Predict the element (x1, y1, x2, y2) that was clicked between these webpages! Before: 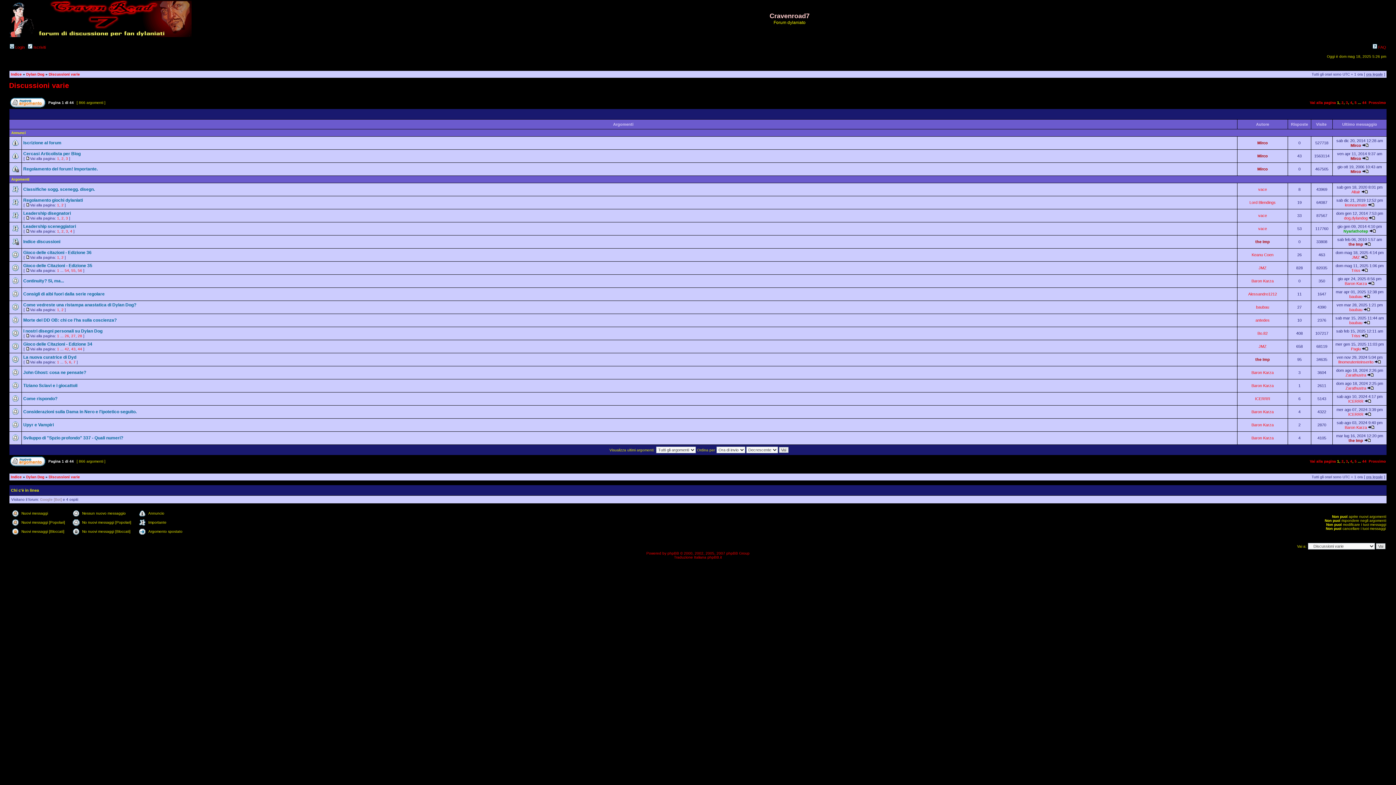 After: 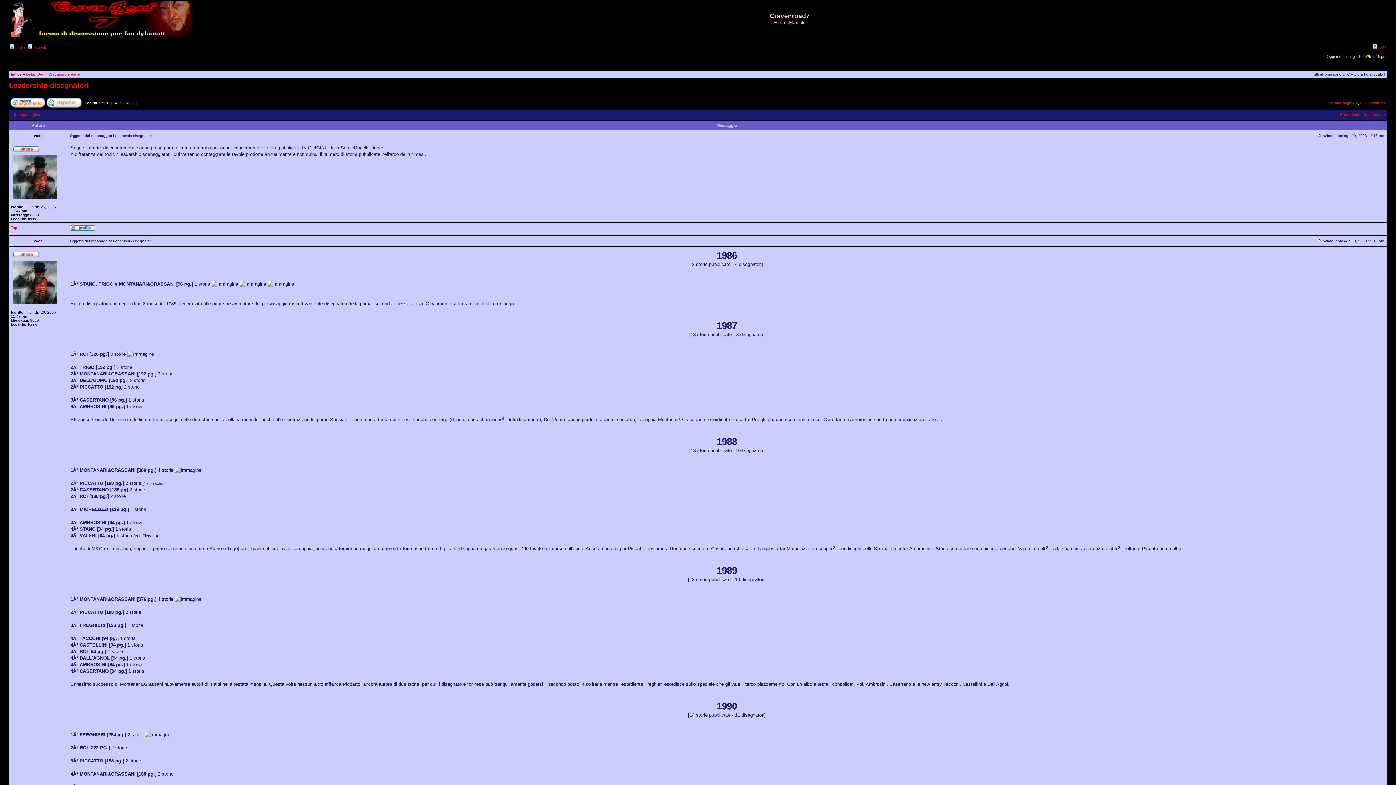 Action: bbox: (57, 216, 59, 220) label: 1